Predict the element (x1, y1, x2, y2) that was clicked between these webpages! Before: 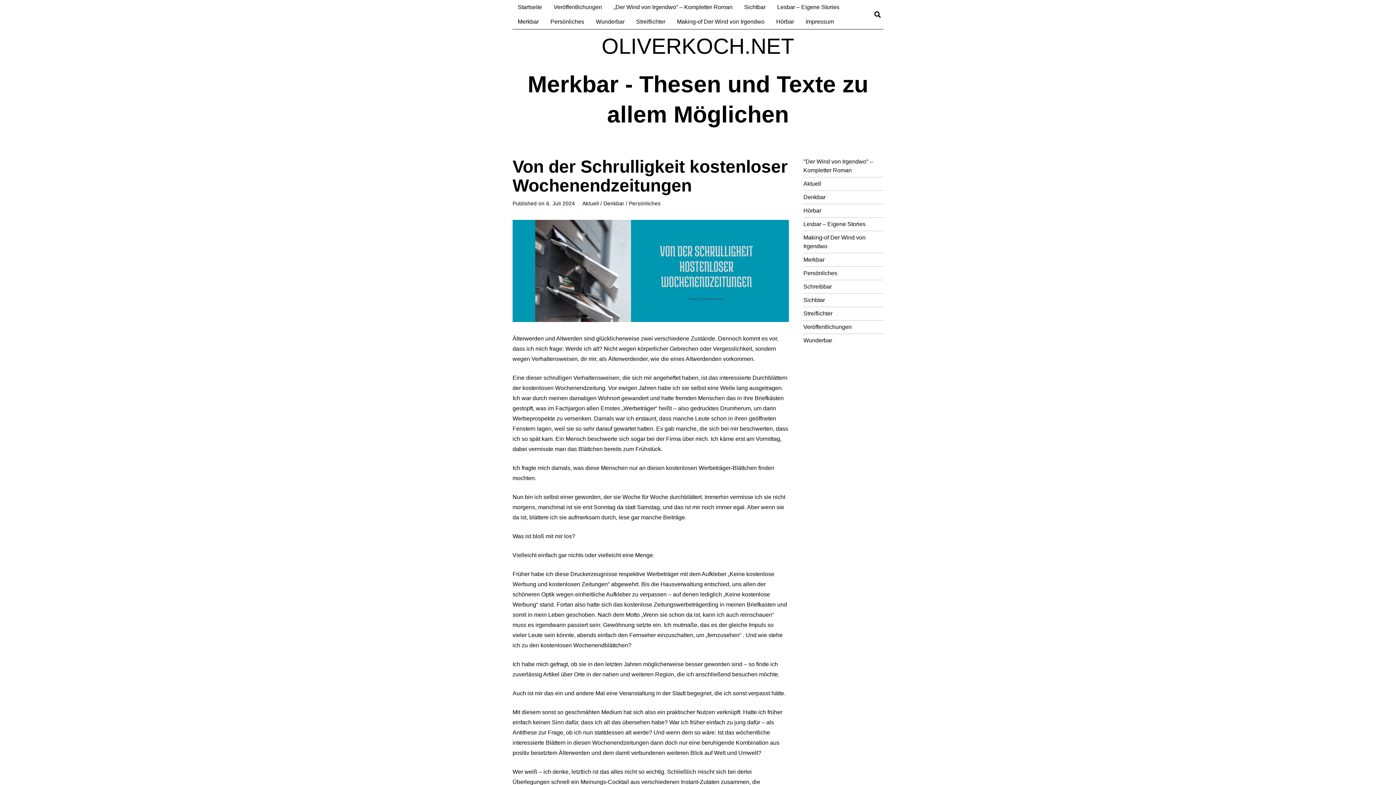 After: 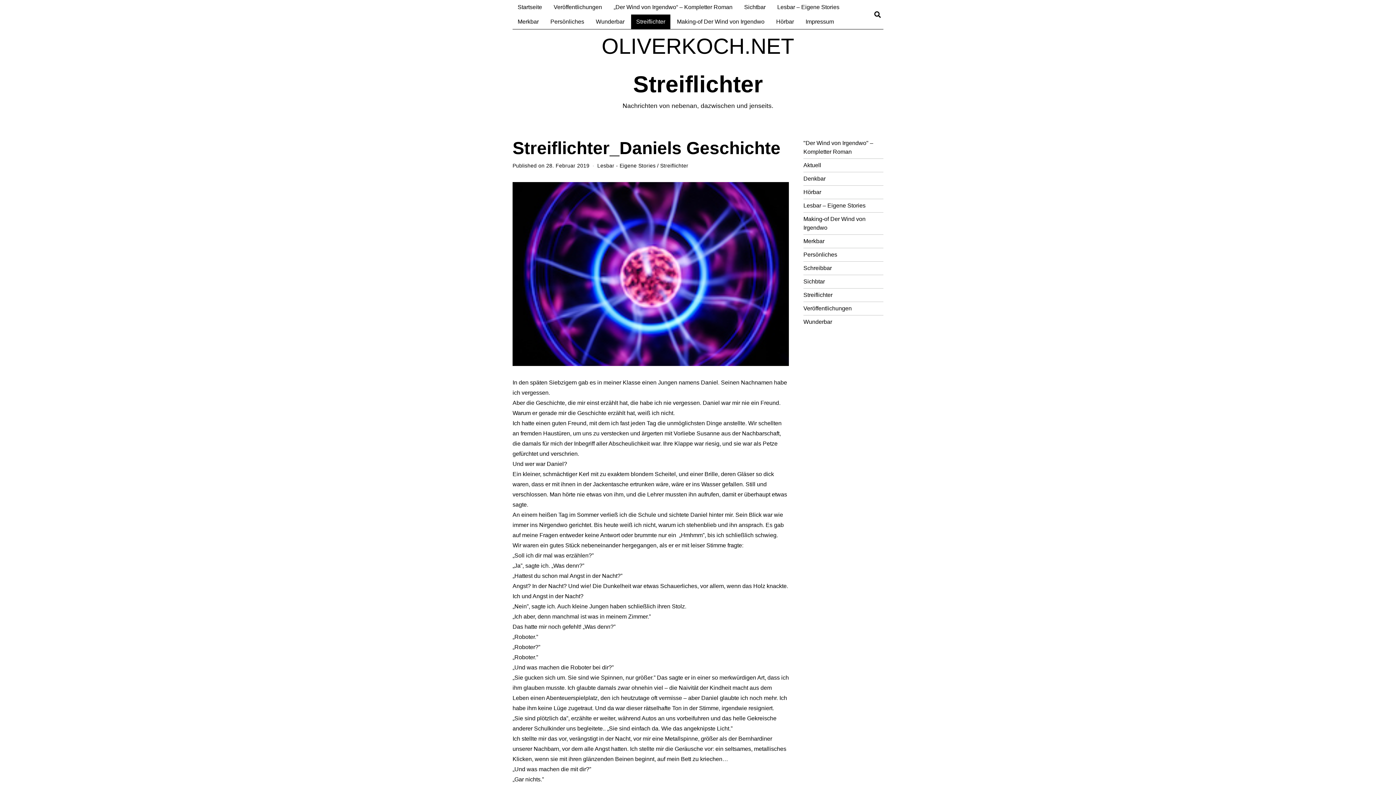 Action: bbox: (631, 14, 670, 29) label: Streiflichter